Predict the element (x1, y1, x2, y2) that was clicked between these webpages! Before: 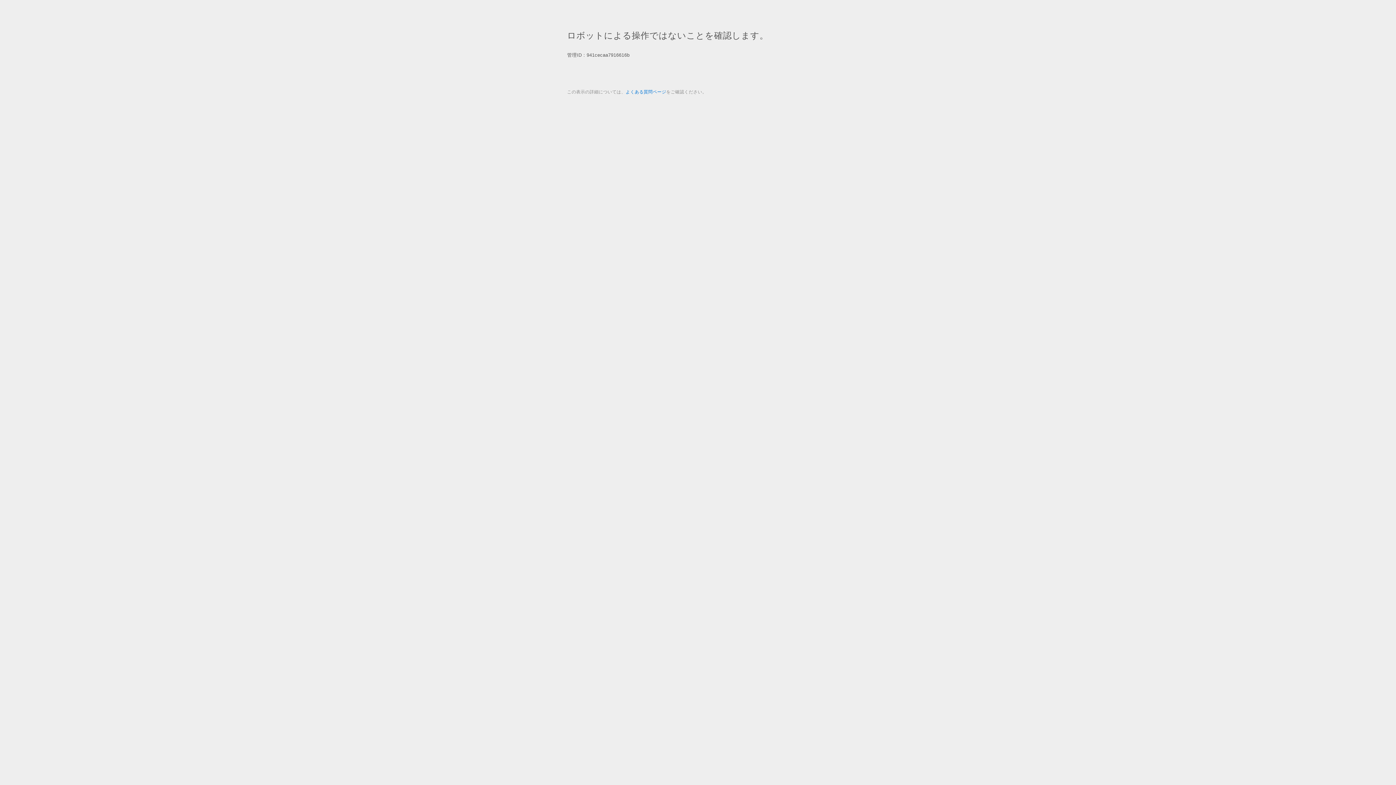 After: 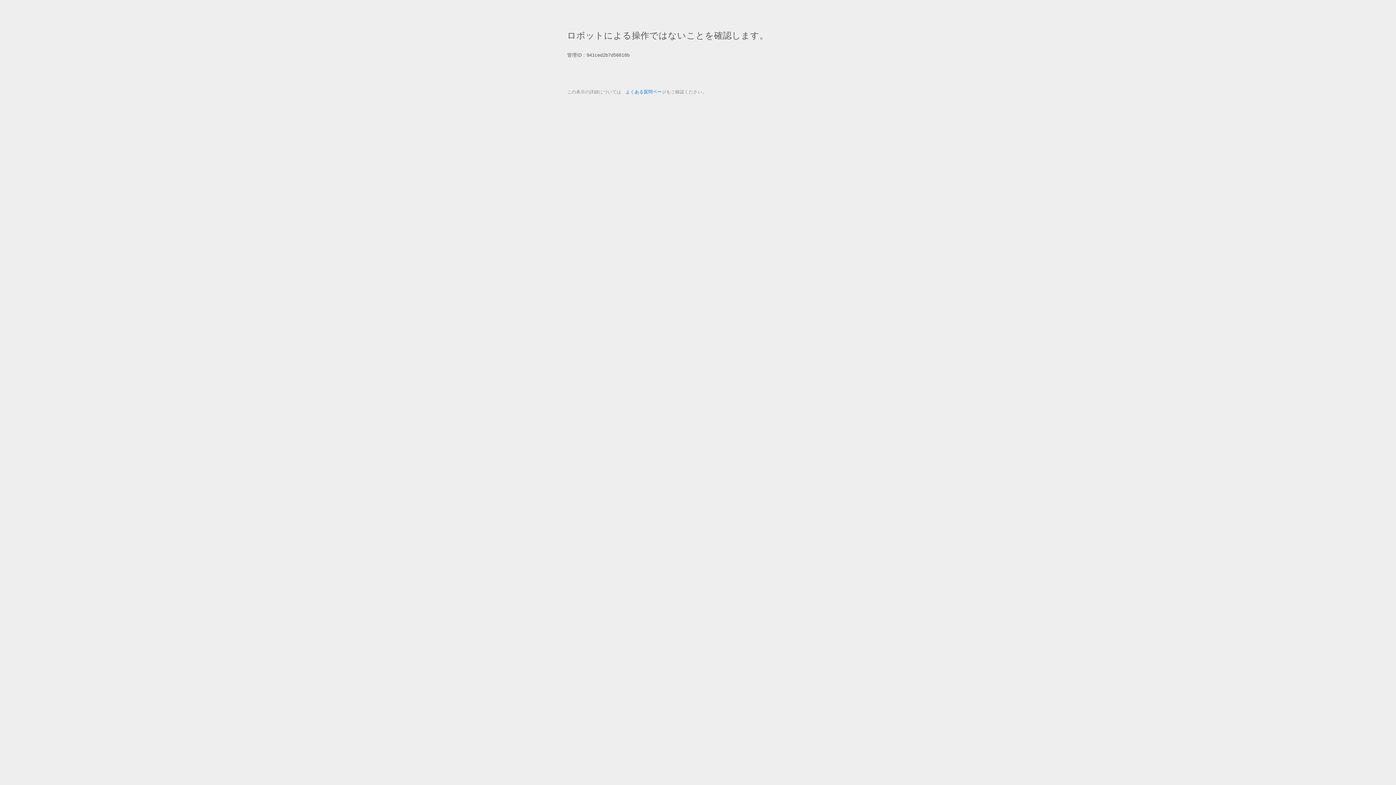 Action: label: よくある質問ページ bbox: (625, 89, 666, 94)